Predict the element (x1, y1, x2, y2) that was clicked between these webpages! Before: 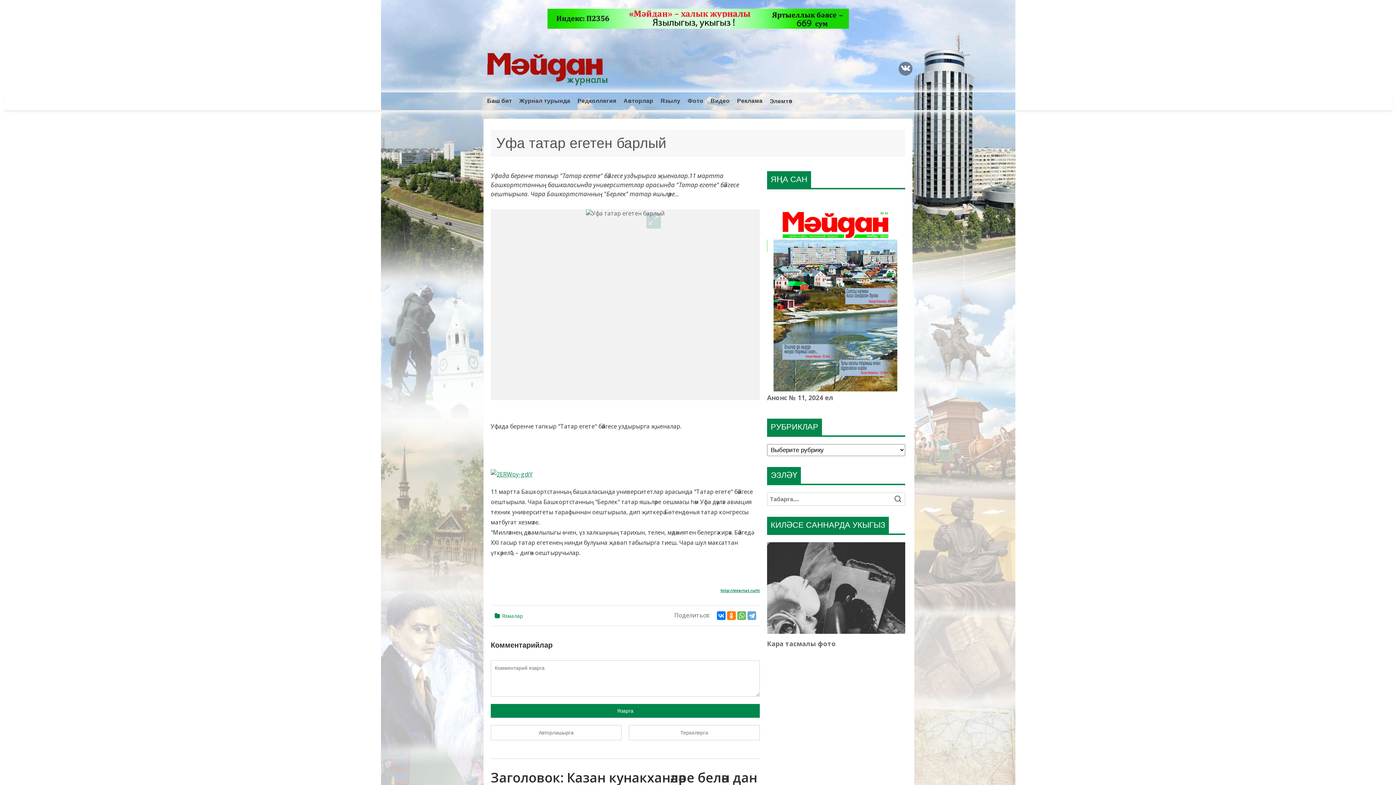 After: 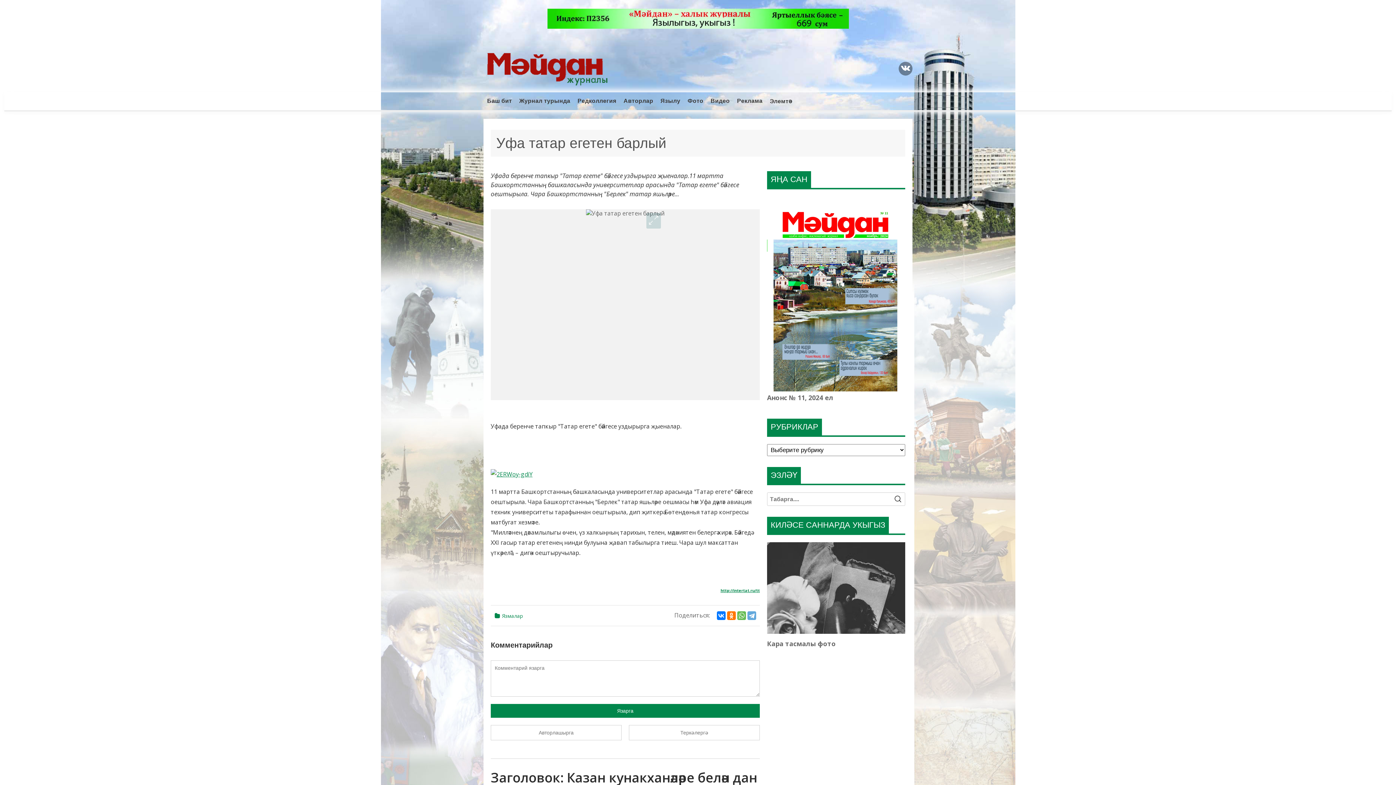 Action: bbox: (547, 22, 848, 30)